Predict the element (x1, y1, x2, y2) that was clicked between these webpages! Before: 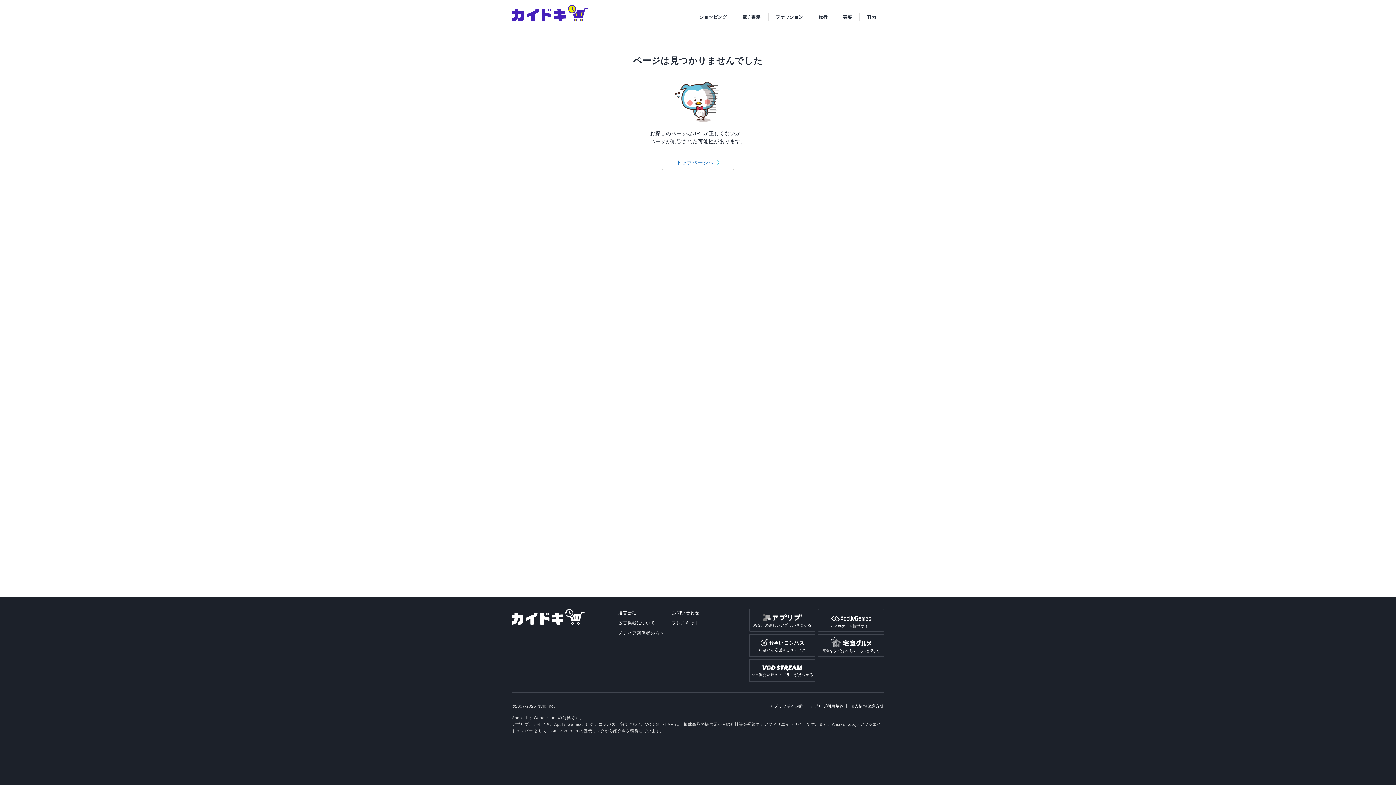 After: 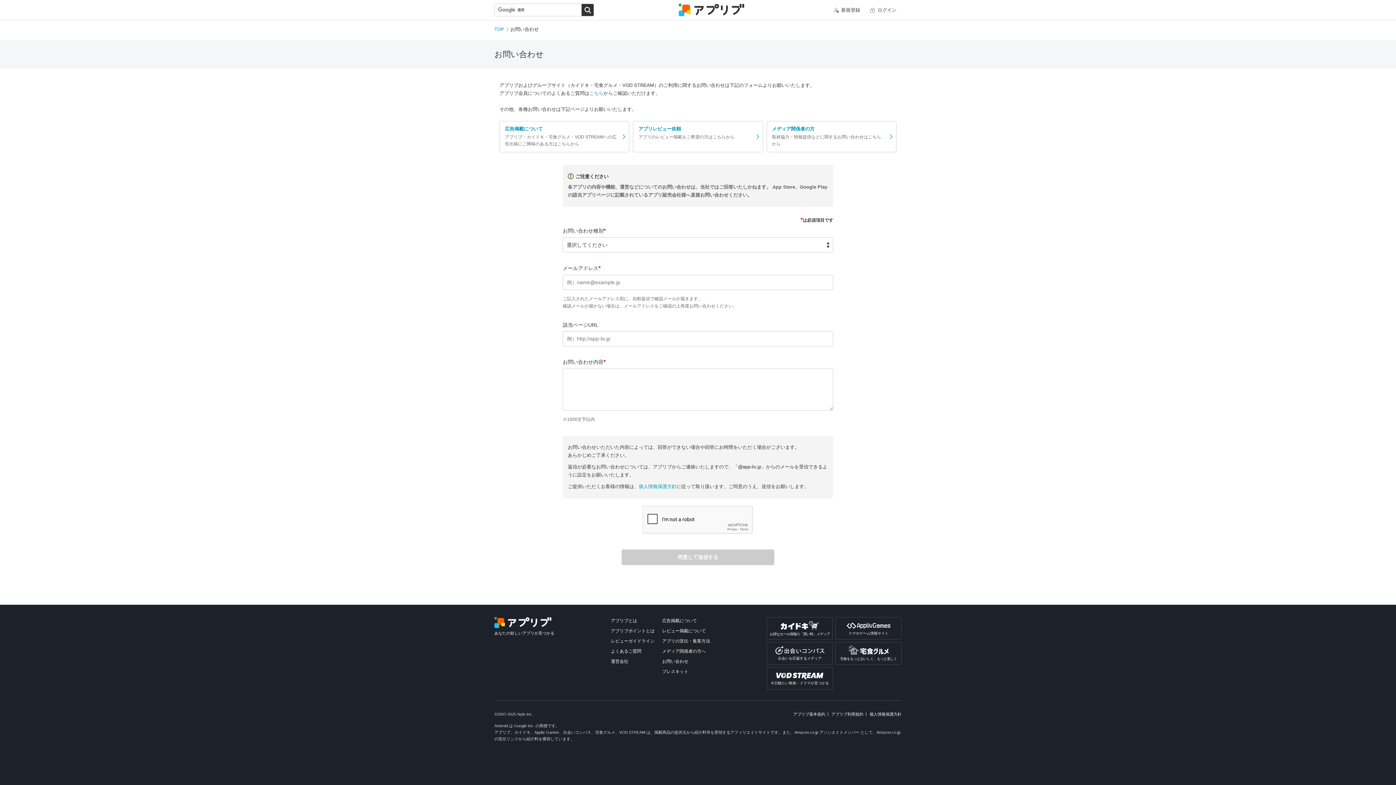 Action: bbox: (672, 610, 699, 615) label: お問い合わせ